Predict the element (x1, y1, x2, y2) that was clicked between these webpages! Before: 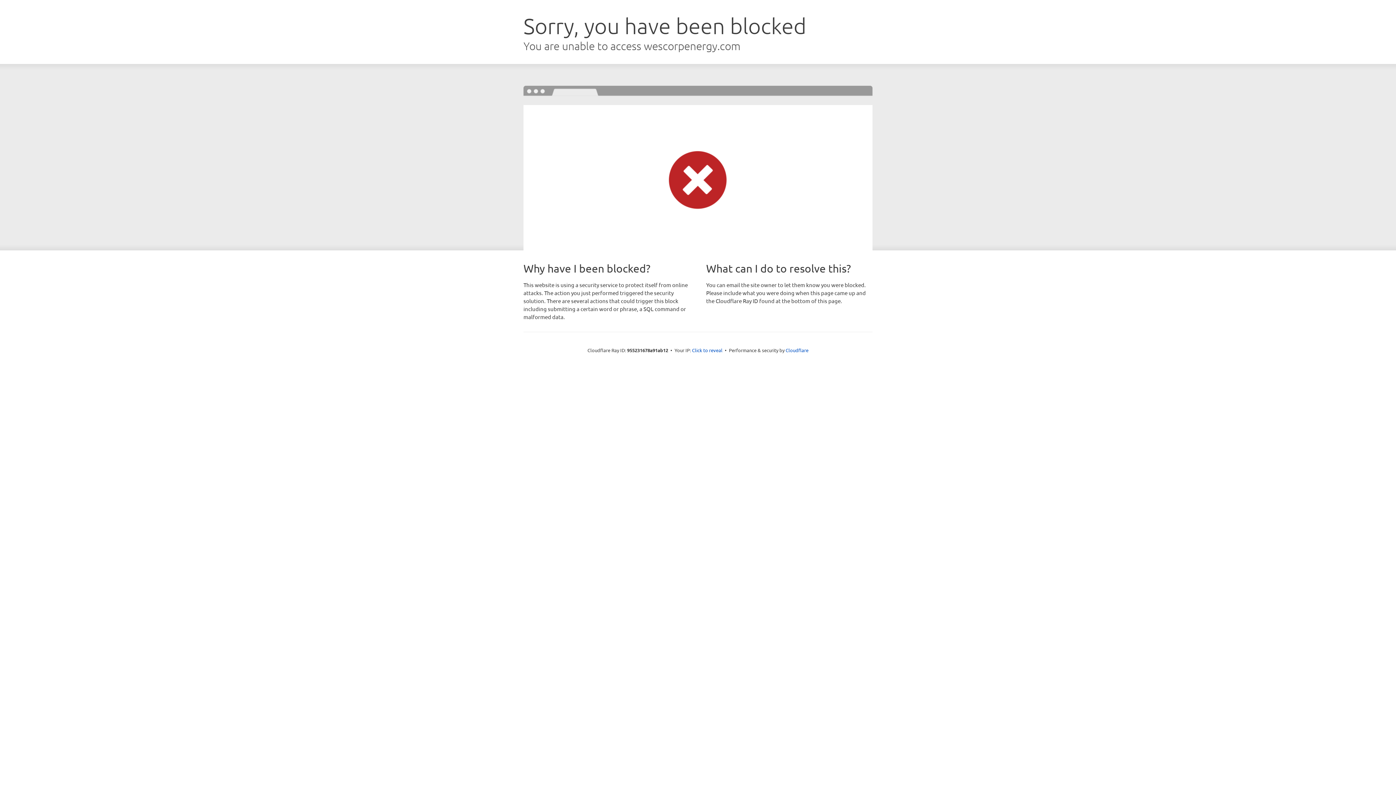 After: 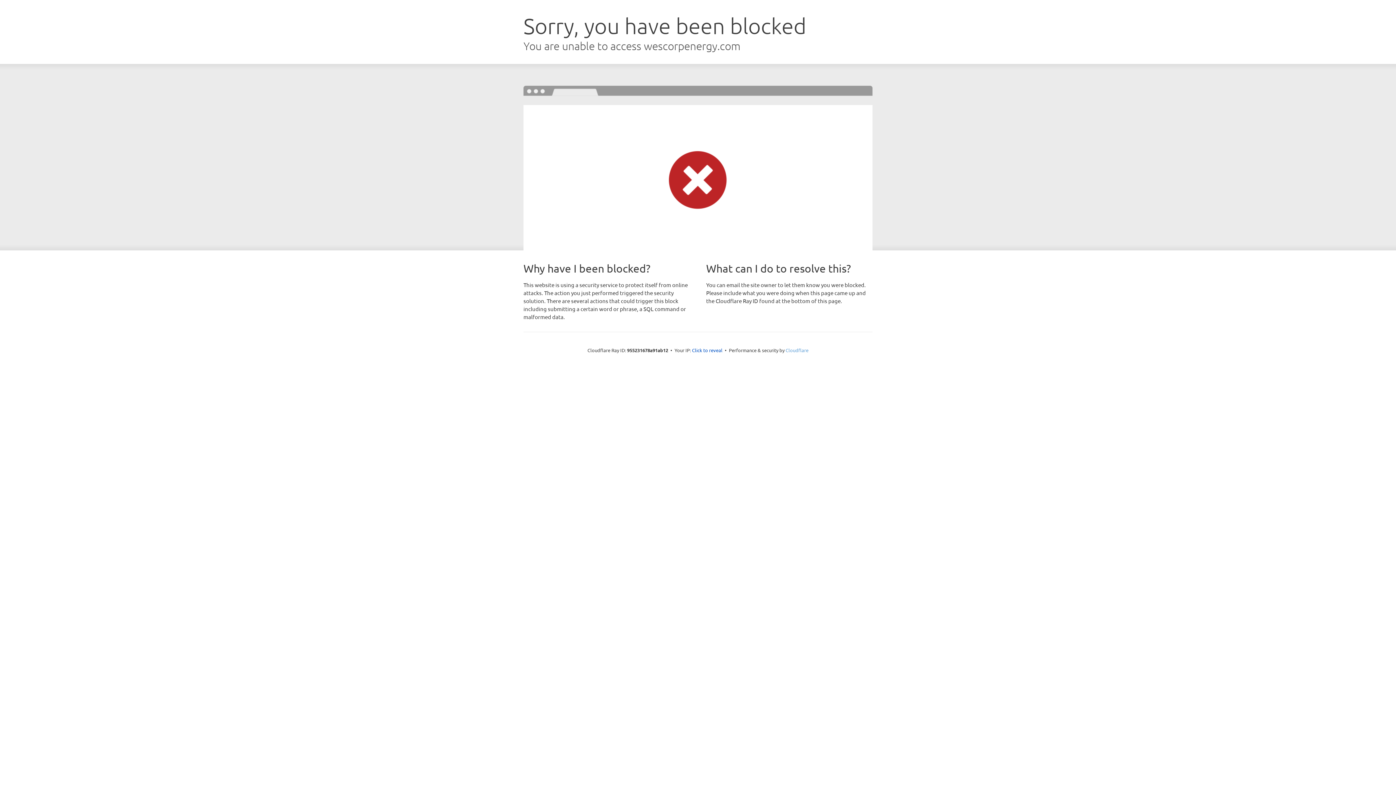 Action: label: Cloudflare bbox: (785, 347, 808, 353)